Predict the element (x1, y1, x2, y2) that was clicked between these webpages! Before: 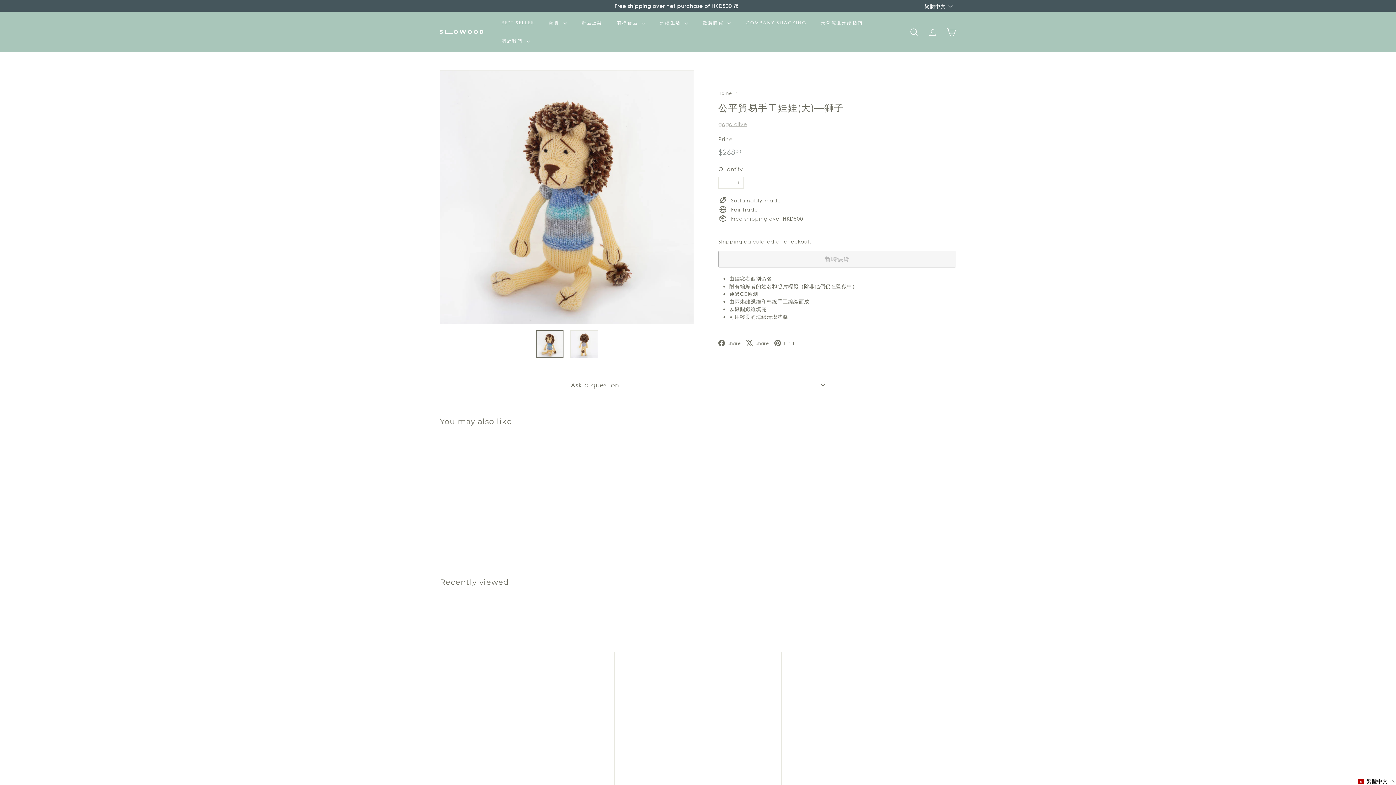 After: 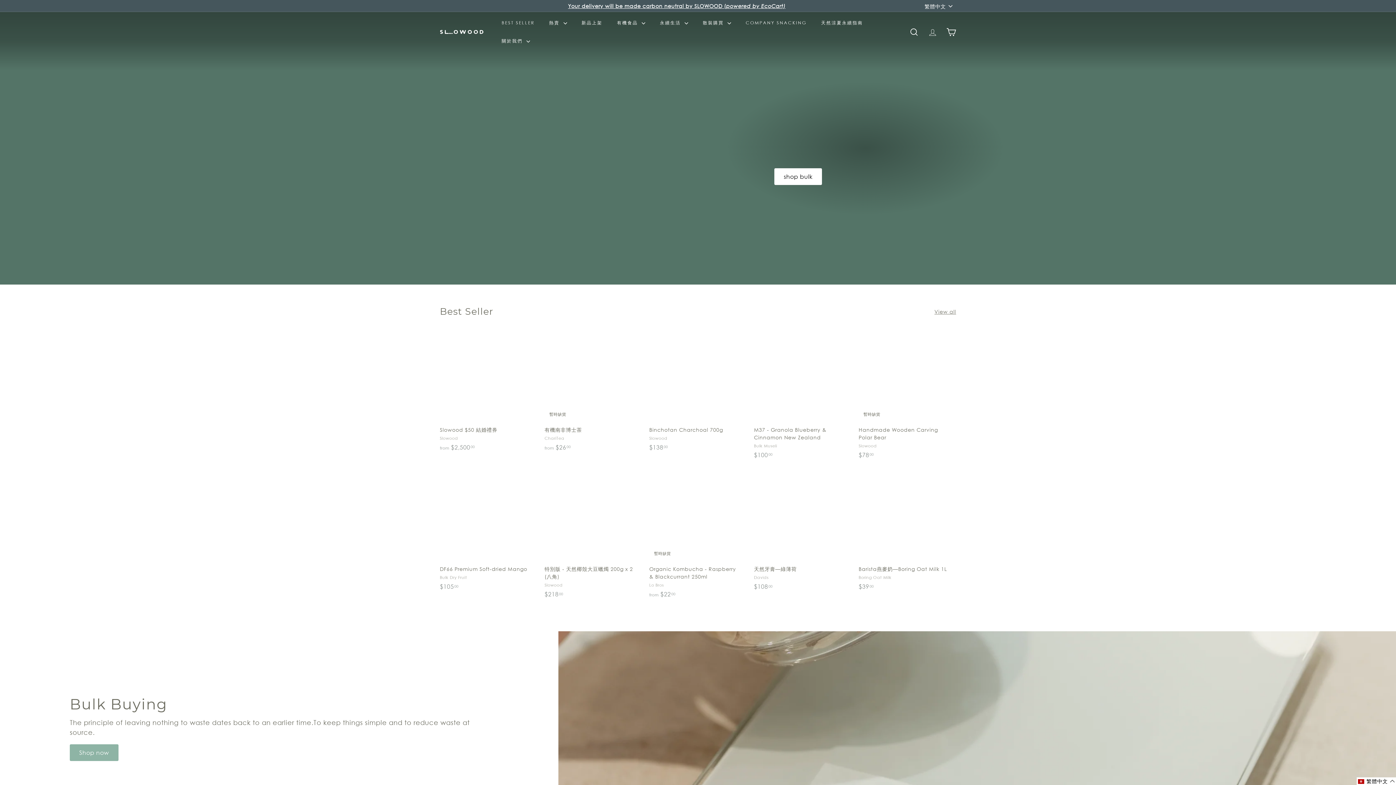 Action: bbox: (440, 29, 483, 34)